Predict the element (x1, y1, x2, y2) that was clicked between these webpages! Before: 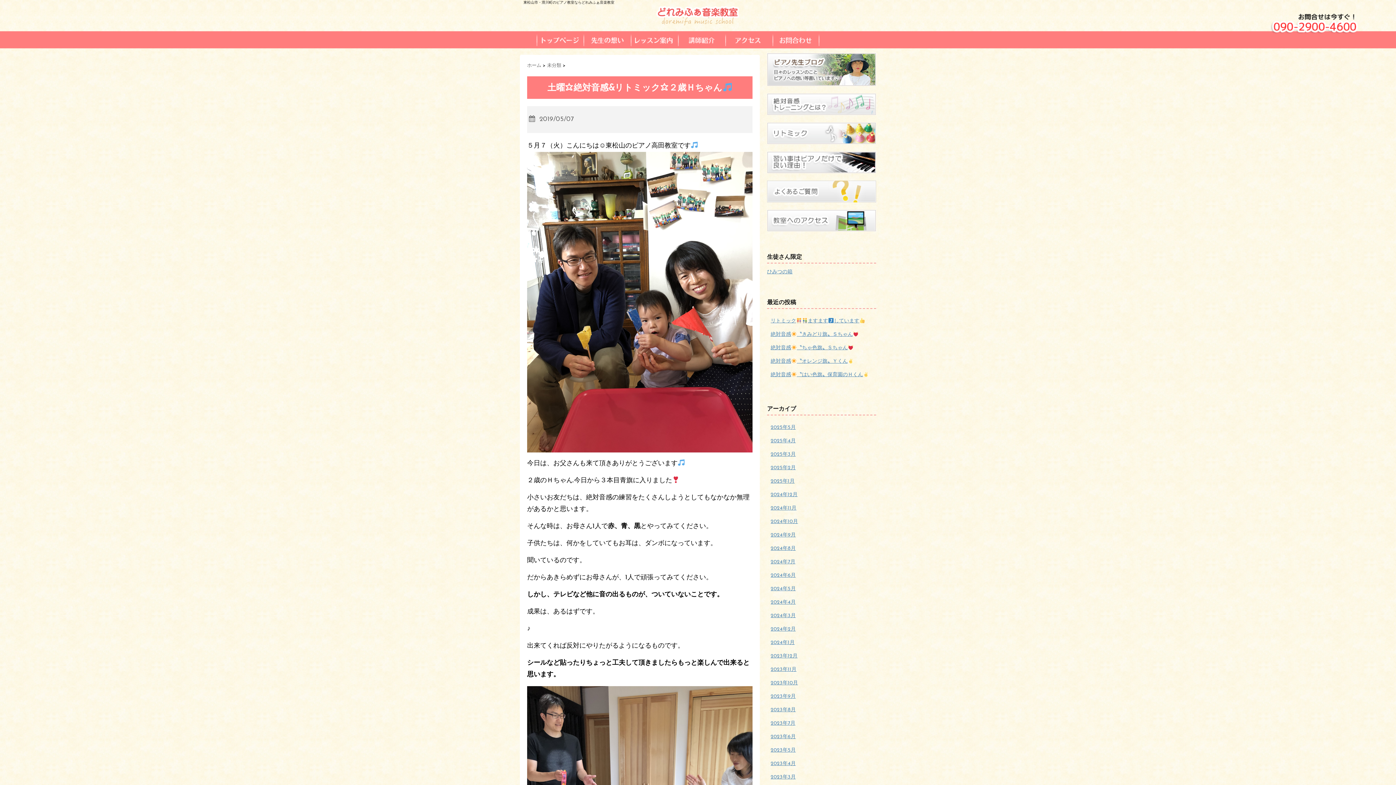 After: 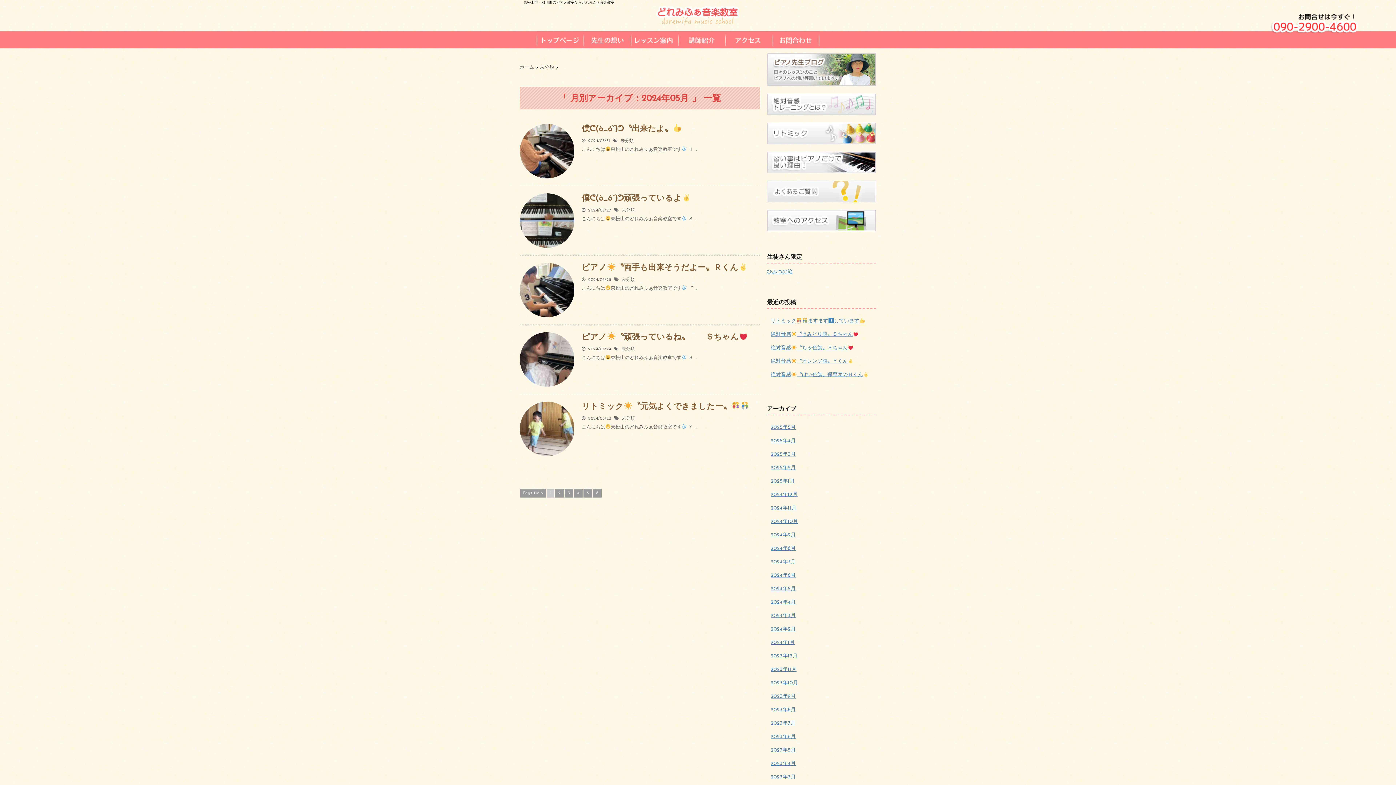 Action: bbox: (770, 586, 796, 592) label: 2024年5月